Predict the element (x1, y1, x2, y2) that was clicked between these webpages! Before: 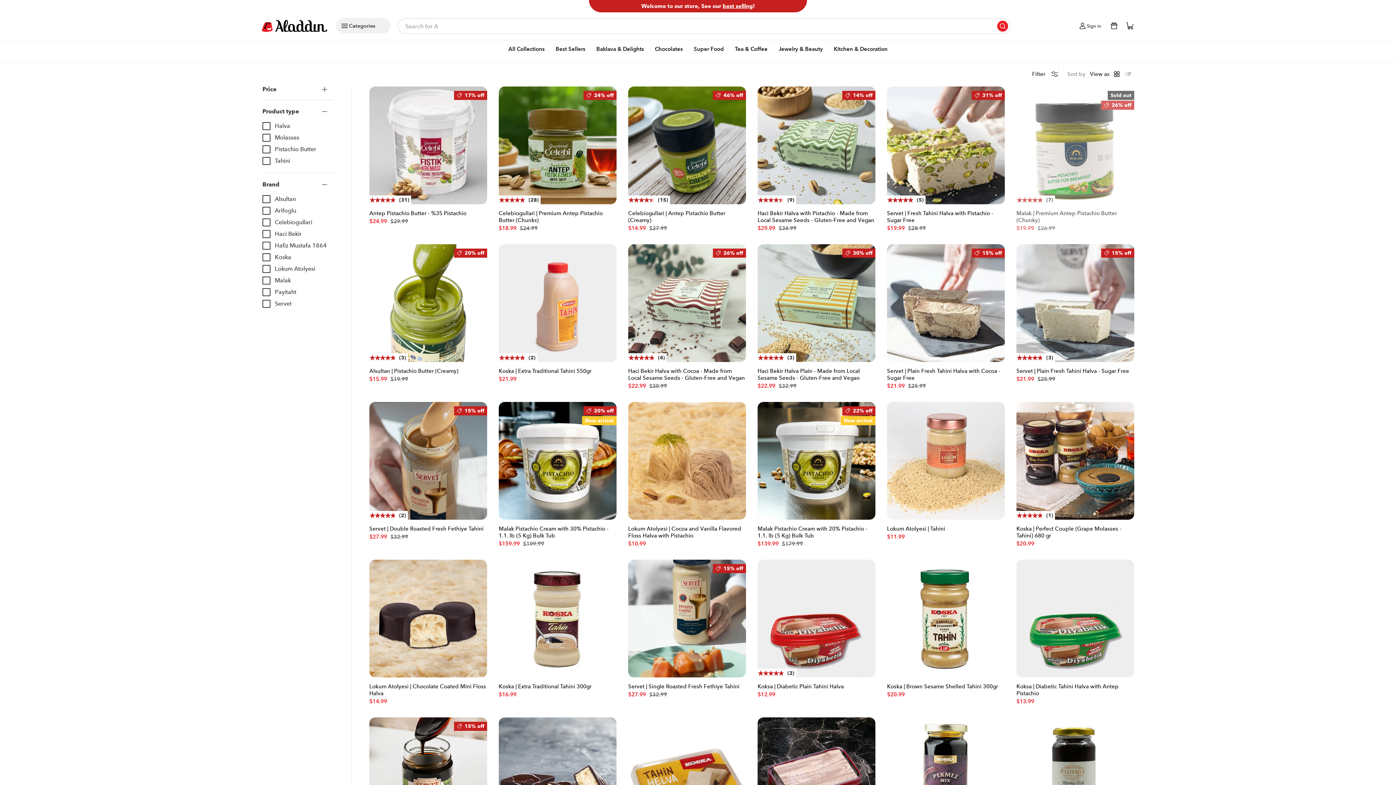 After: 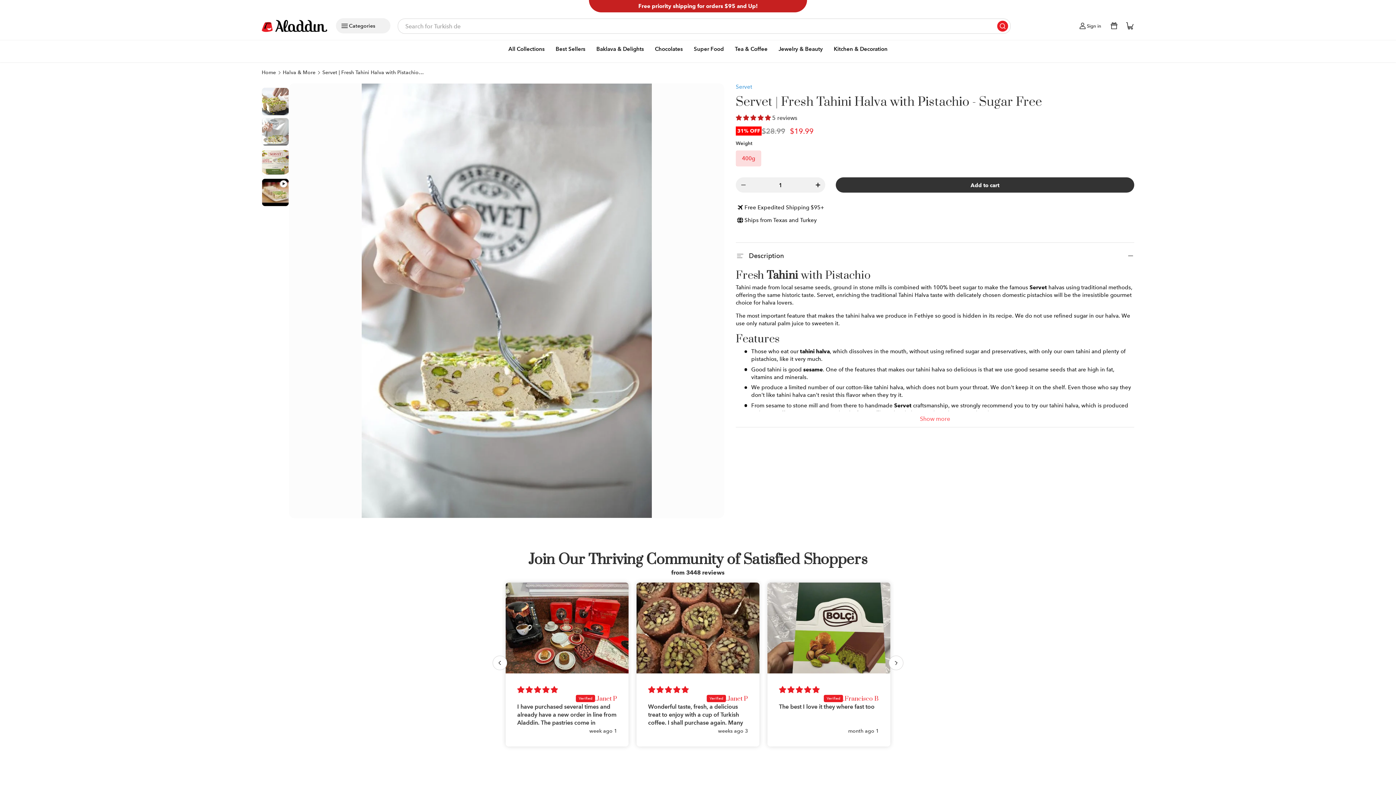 Action: bbox: (887, 86, 1005, 204) label: Servet | Fresh Tahini Halva with Pistachio - Sugar Free